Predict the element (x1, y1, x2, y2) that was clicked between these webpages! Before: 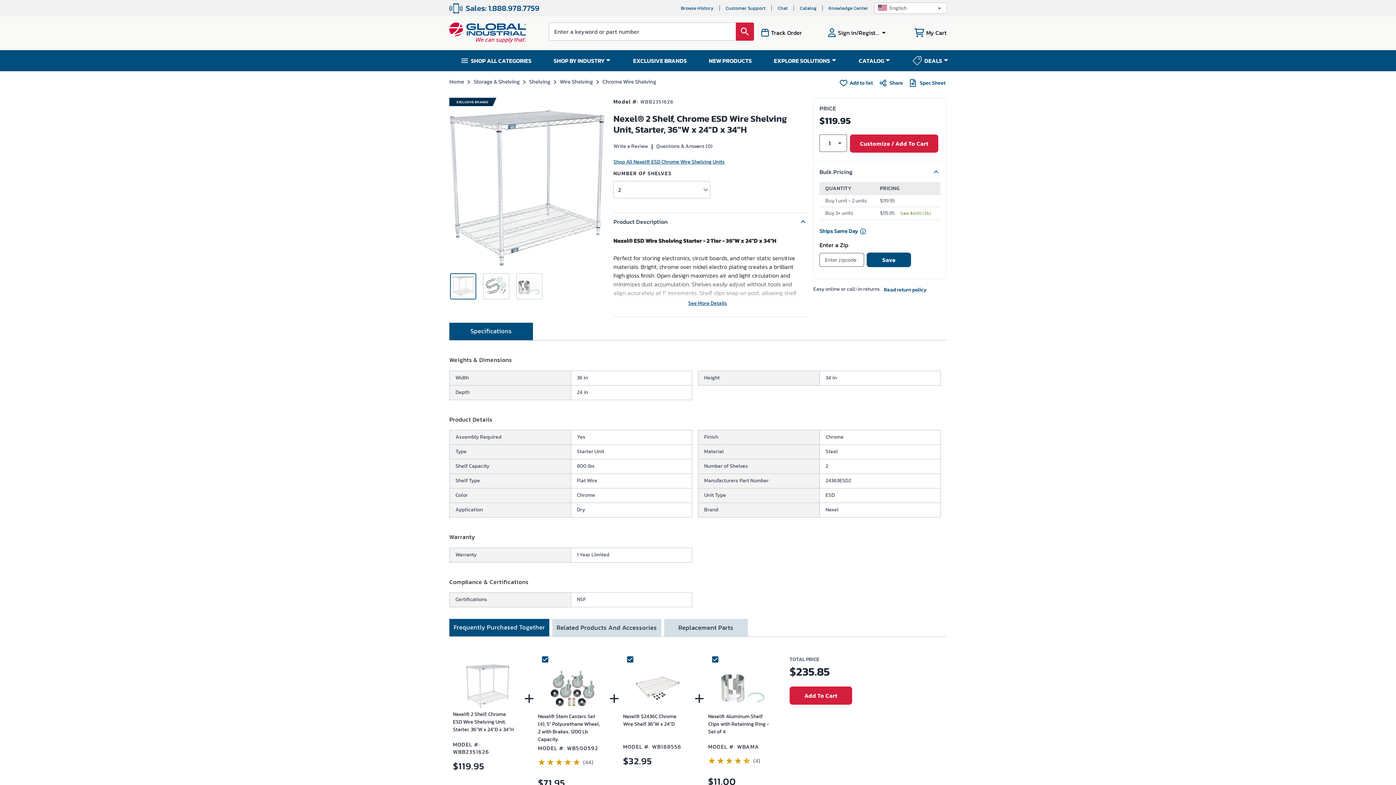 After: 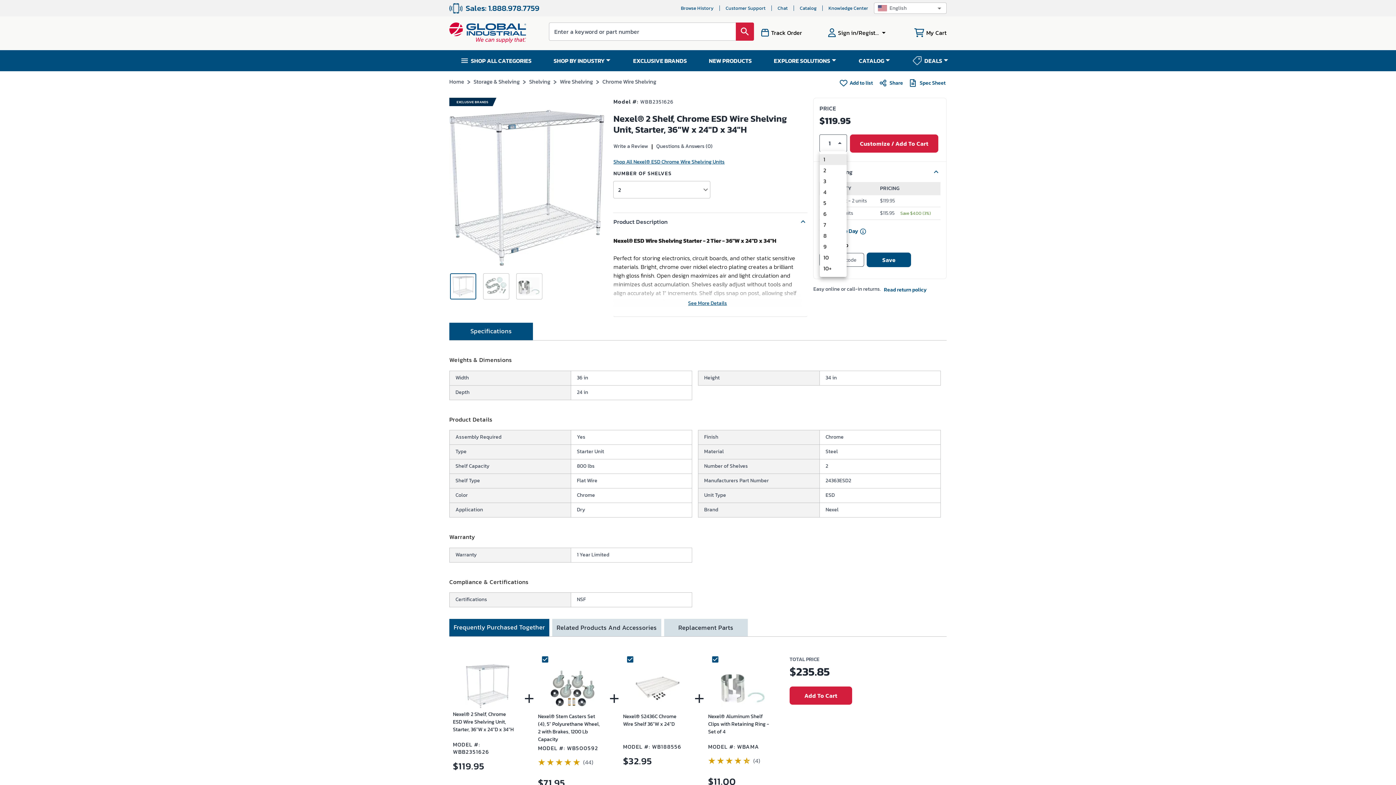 Action: bbox: (820, 135, 847, 151) label: 1